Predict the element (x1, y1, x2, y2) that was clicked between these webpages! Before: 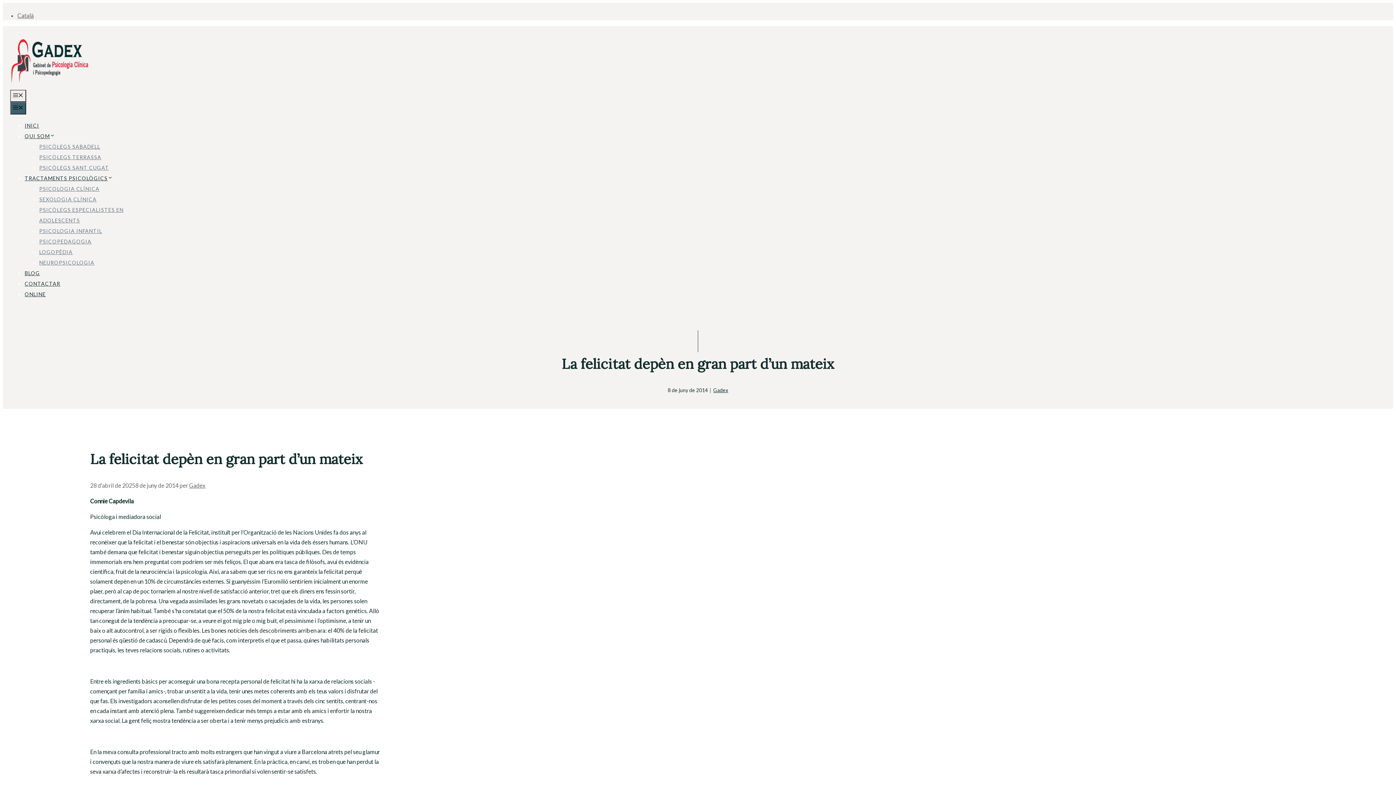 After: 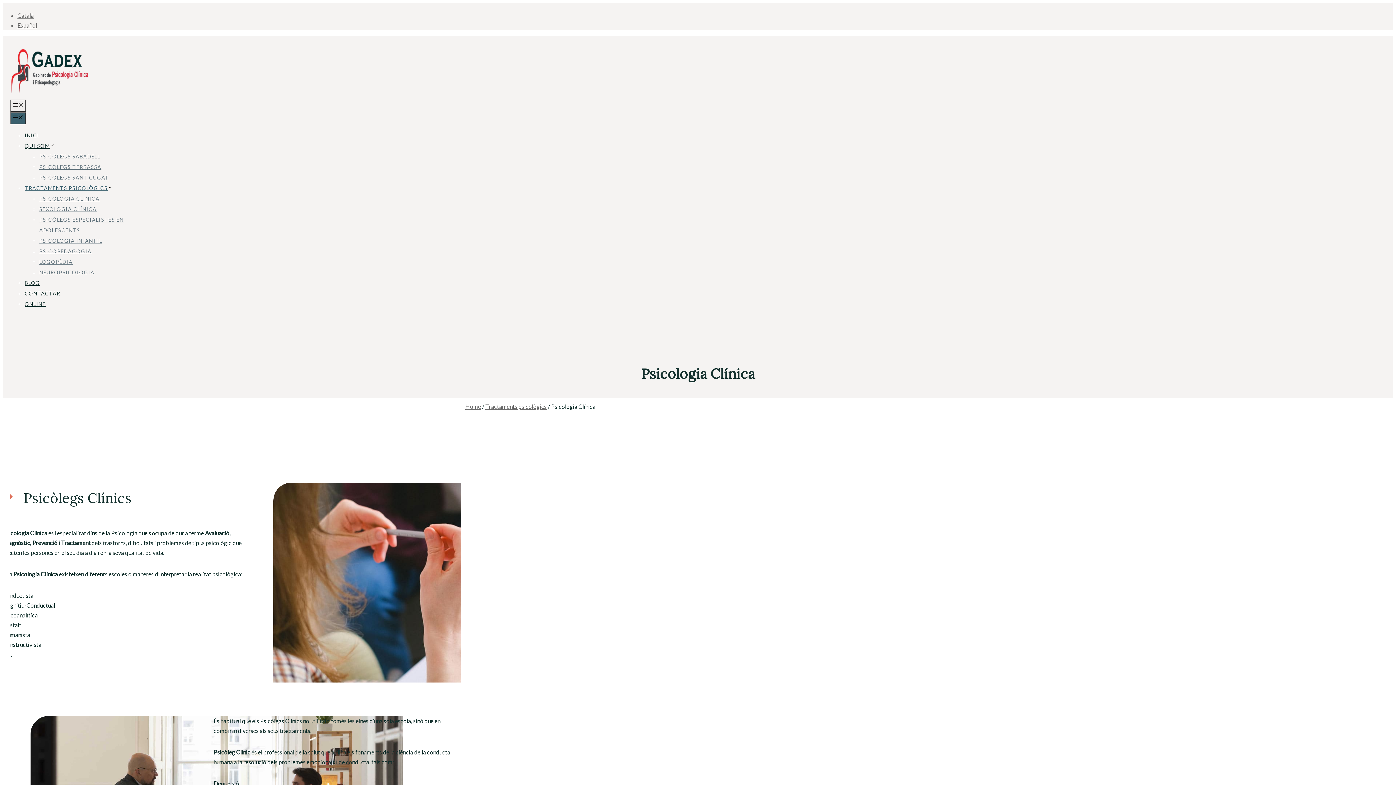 Action: bbox: (39, 185, 99, 192) label: PSICOLOGIA CLÍNICA